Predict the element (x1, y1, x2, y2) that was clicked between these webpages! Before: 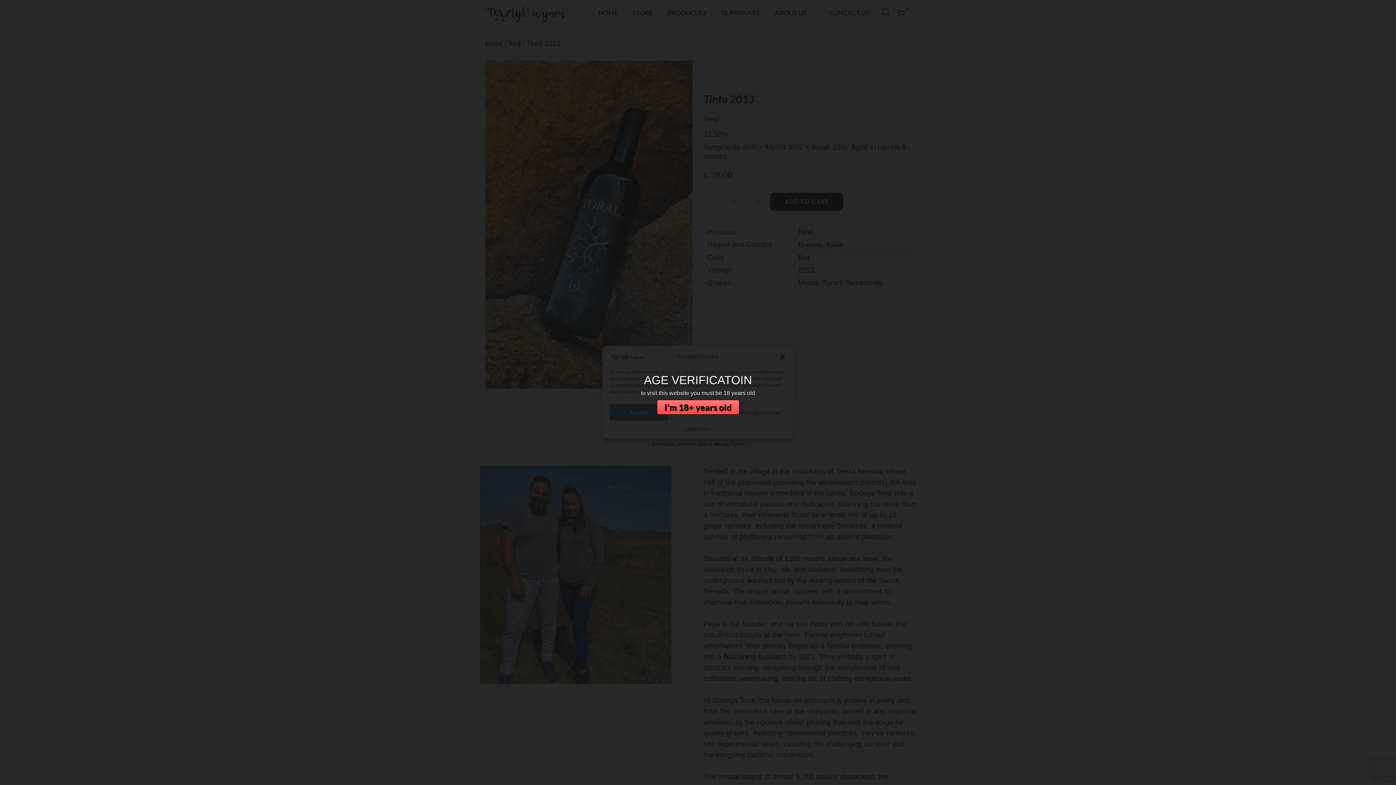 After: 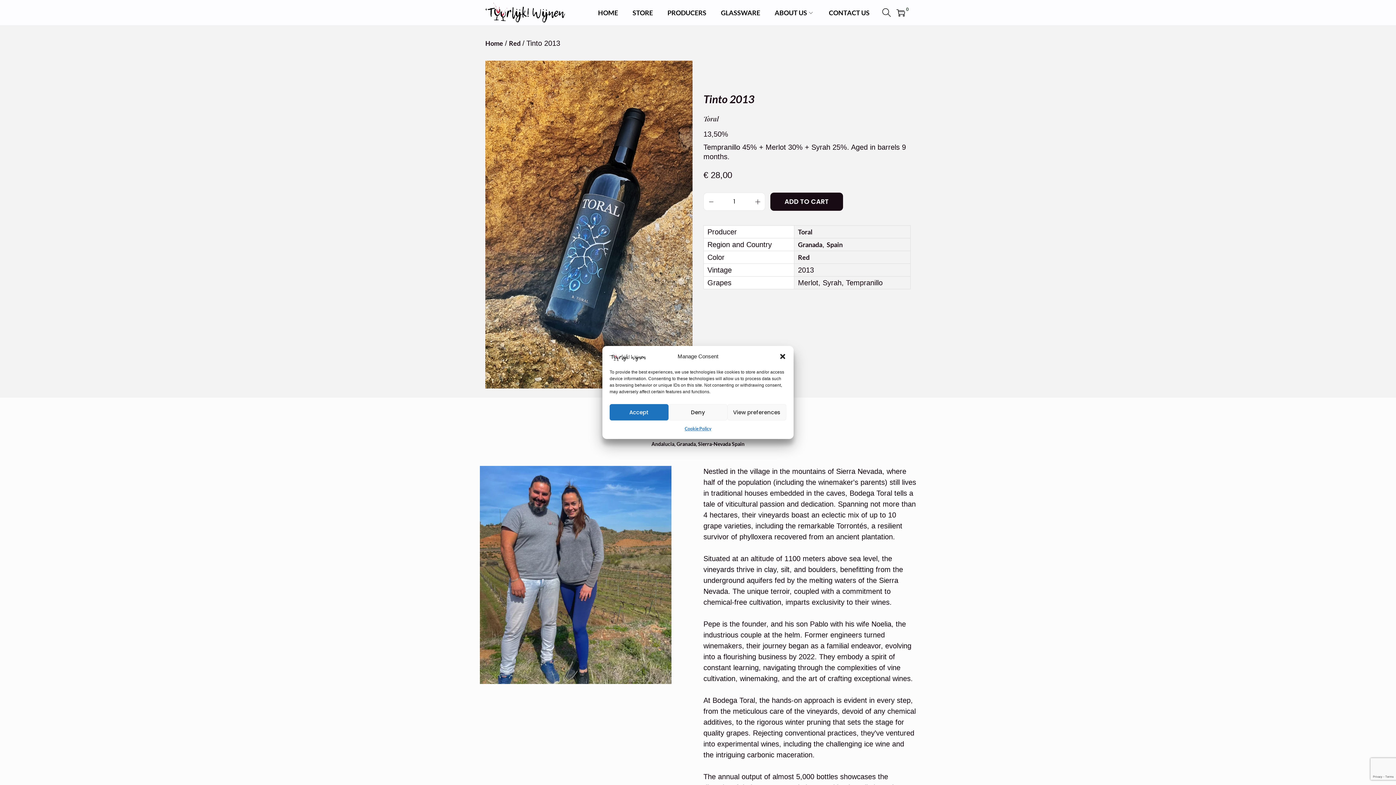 Action: label: I'm 18+ years old bbox: (656, 399, 739, 414)